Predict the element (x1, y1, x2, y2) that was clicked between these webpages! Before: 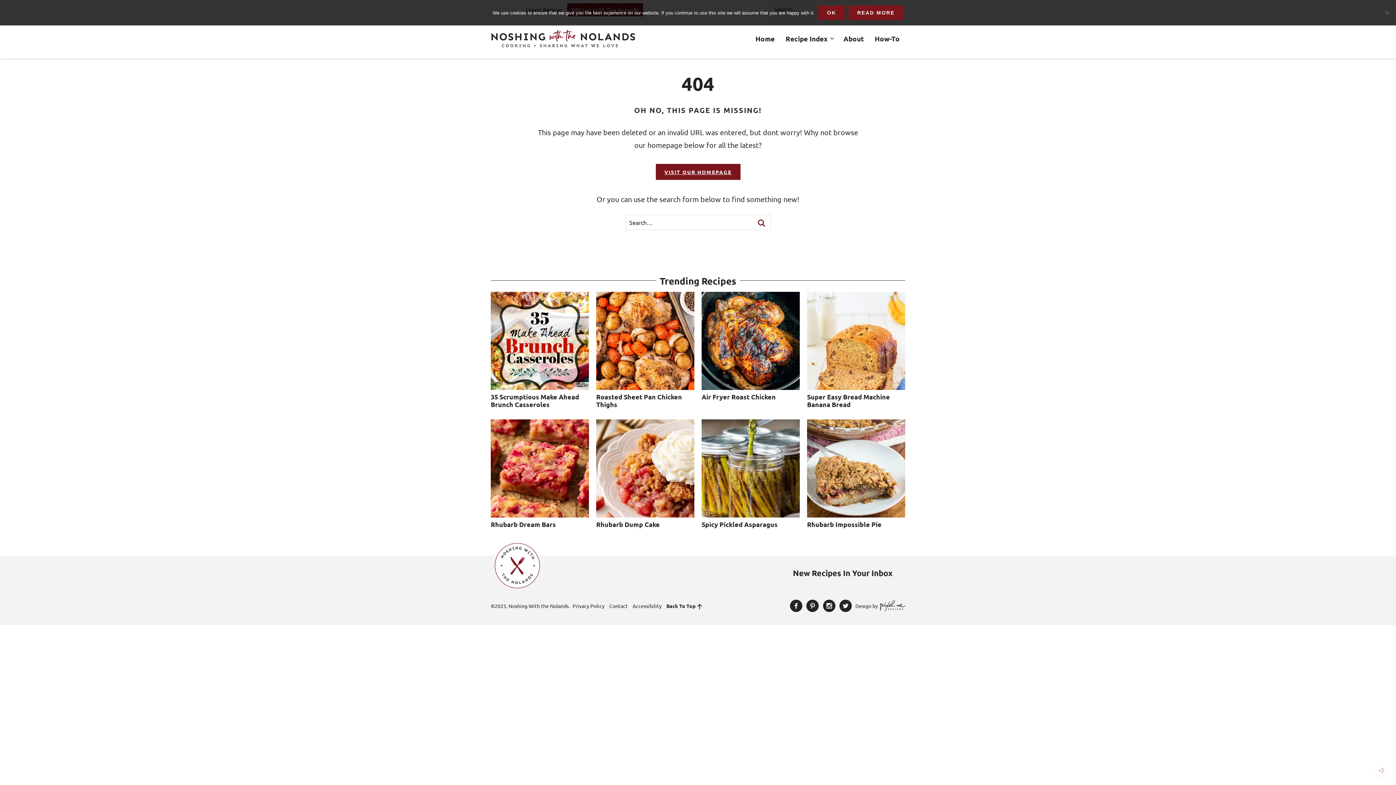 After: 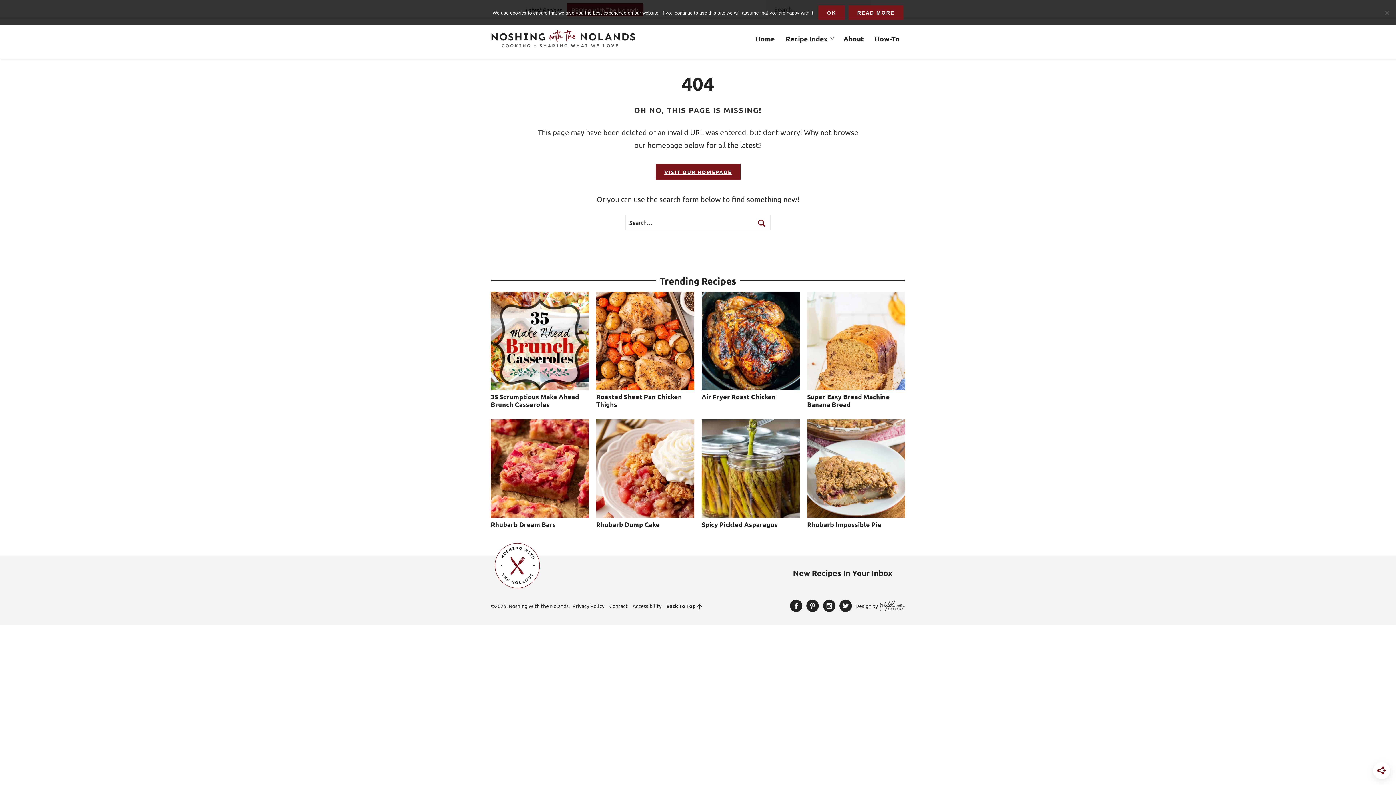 Action: bbox: (839, 600, 851, 612) label: Twitter